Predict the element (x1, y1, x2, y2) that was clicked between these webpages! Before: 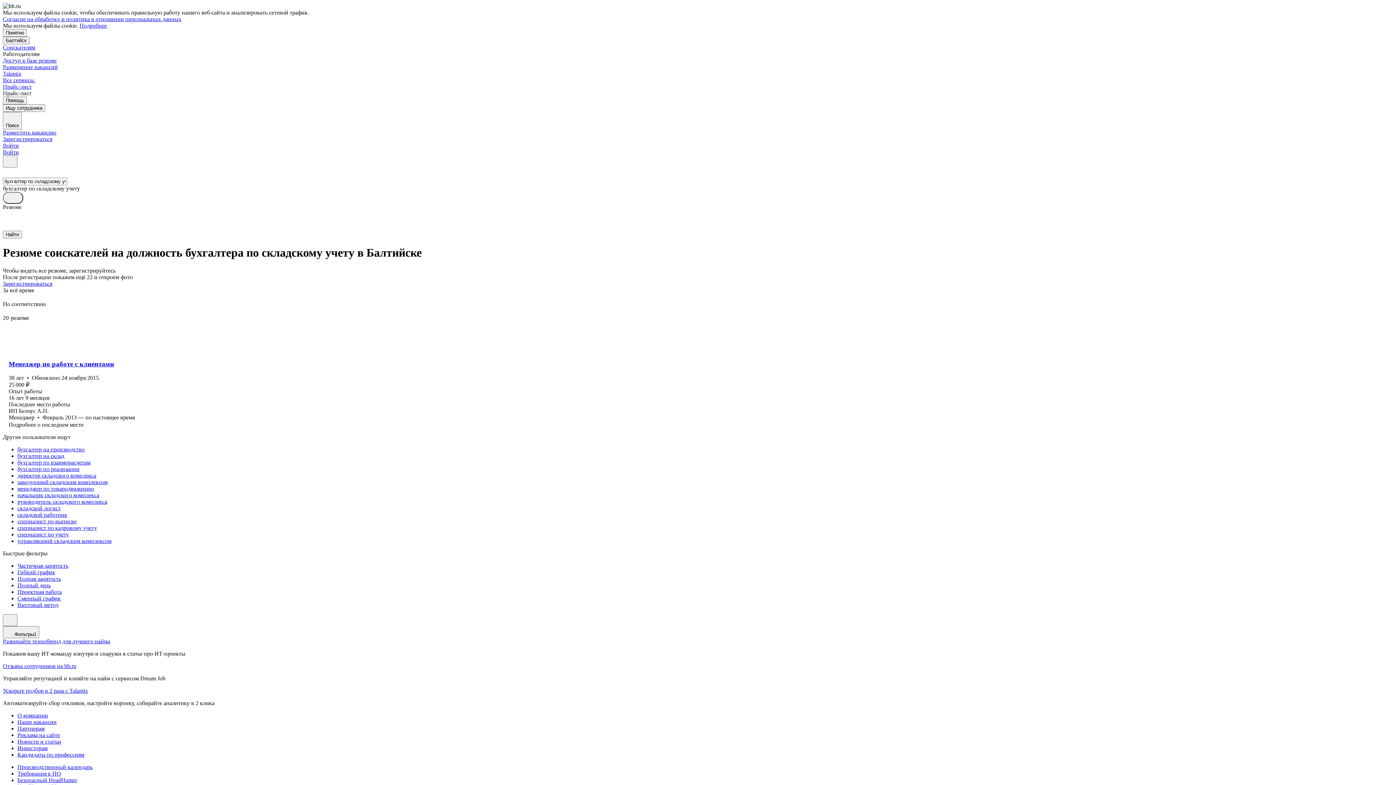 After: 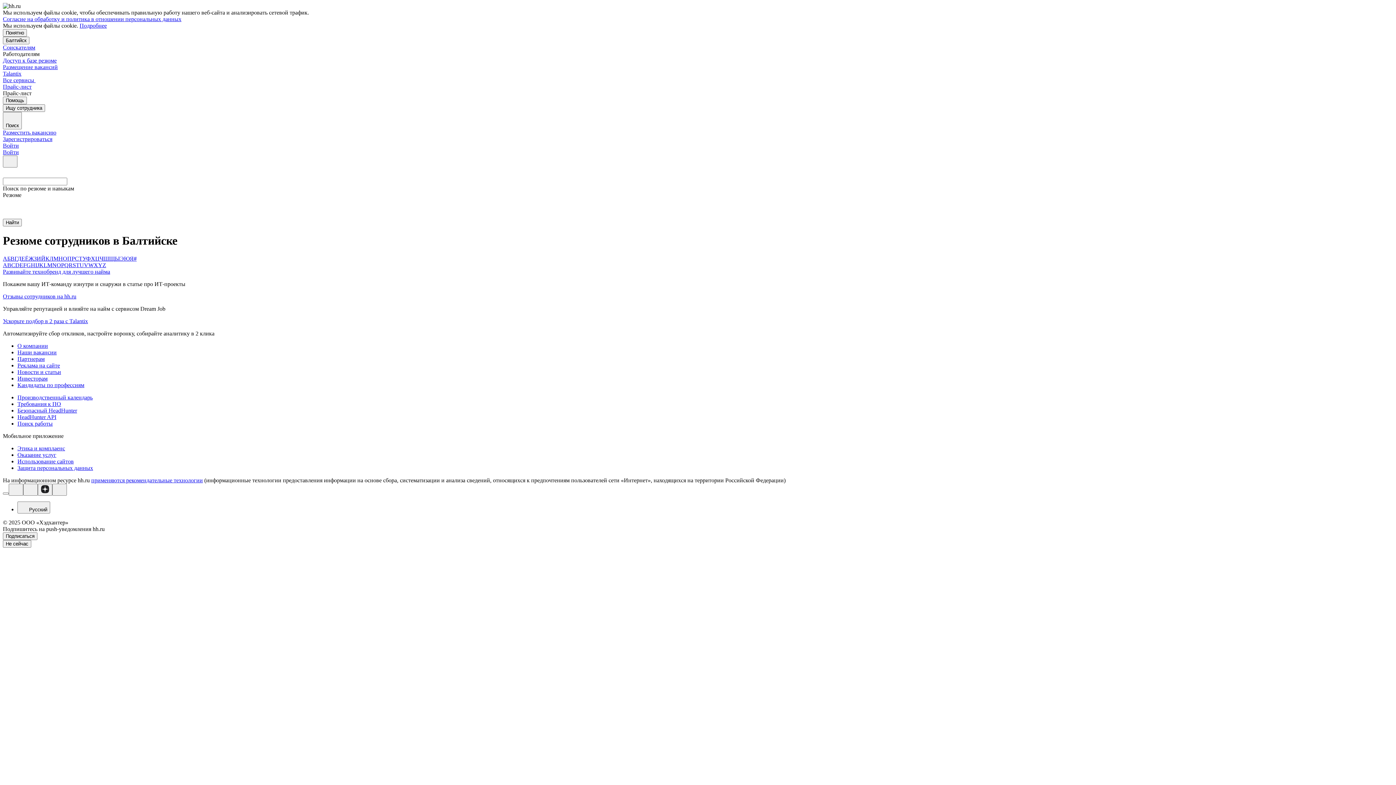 Action: bbox: (17, 752, 1393, 758) label: Кандидаты по профессиям